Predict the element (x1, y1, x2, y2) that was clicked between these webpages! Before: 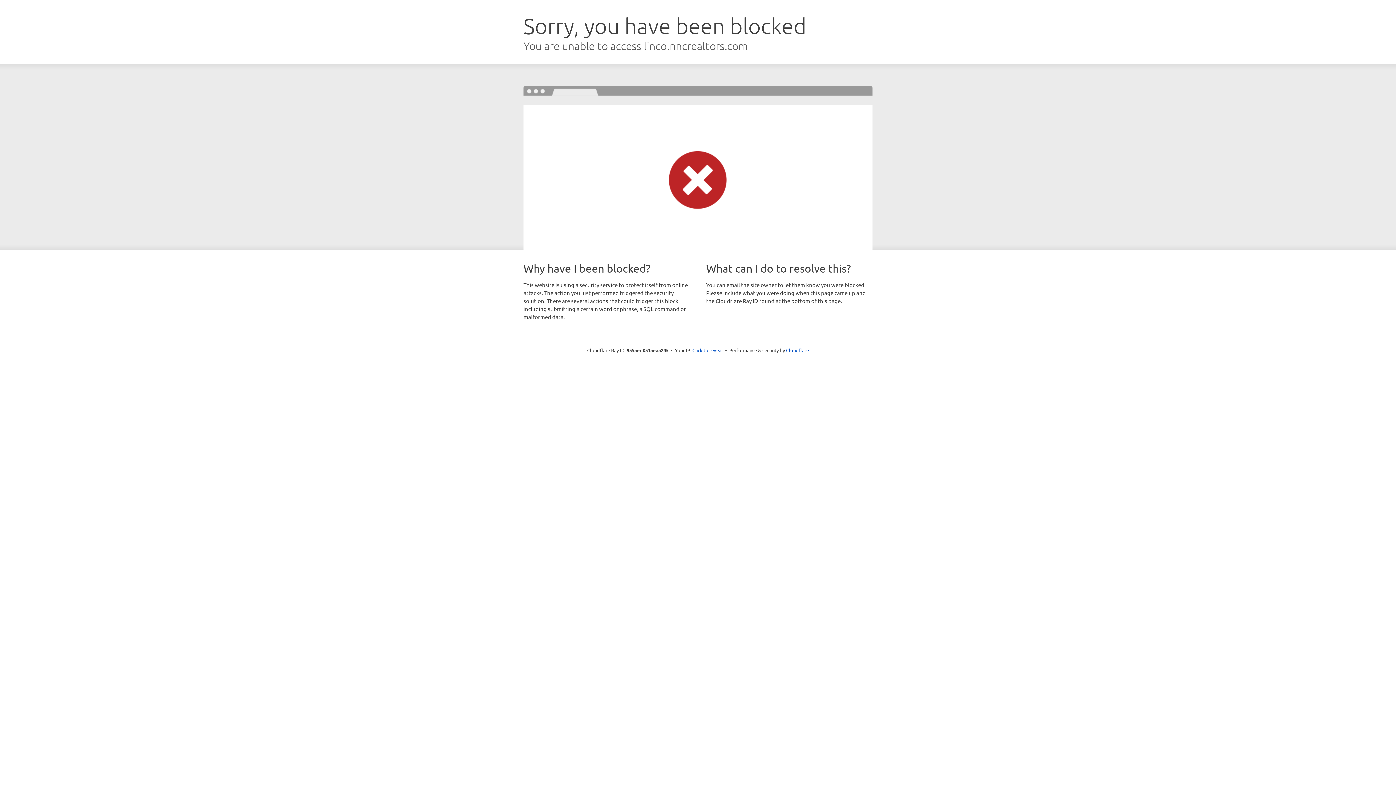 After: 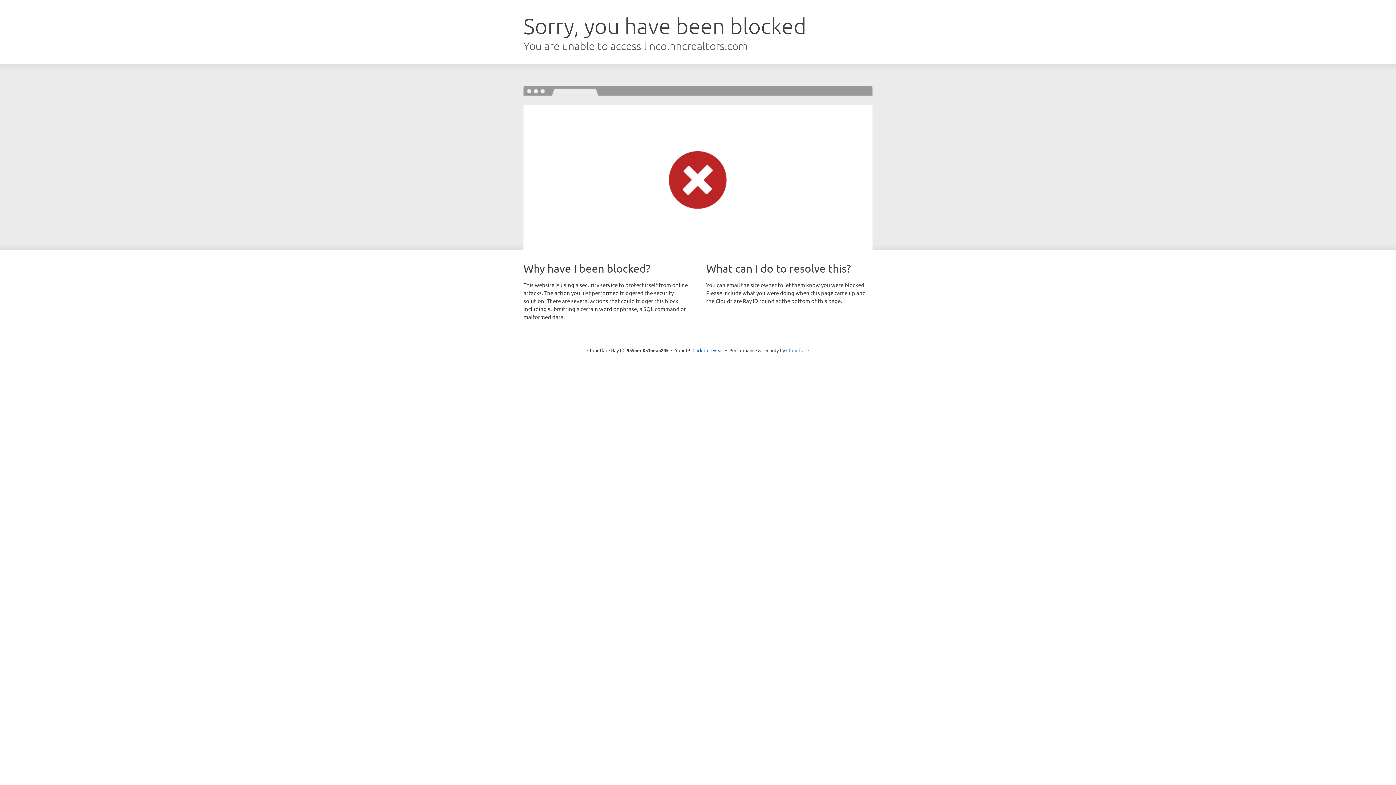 Action: label: Cloudflare bbox: (786, 347, 809, 353)